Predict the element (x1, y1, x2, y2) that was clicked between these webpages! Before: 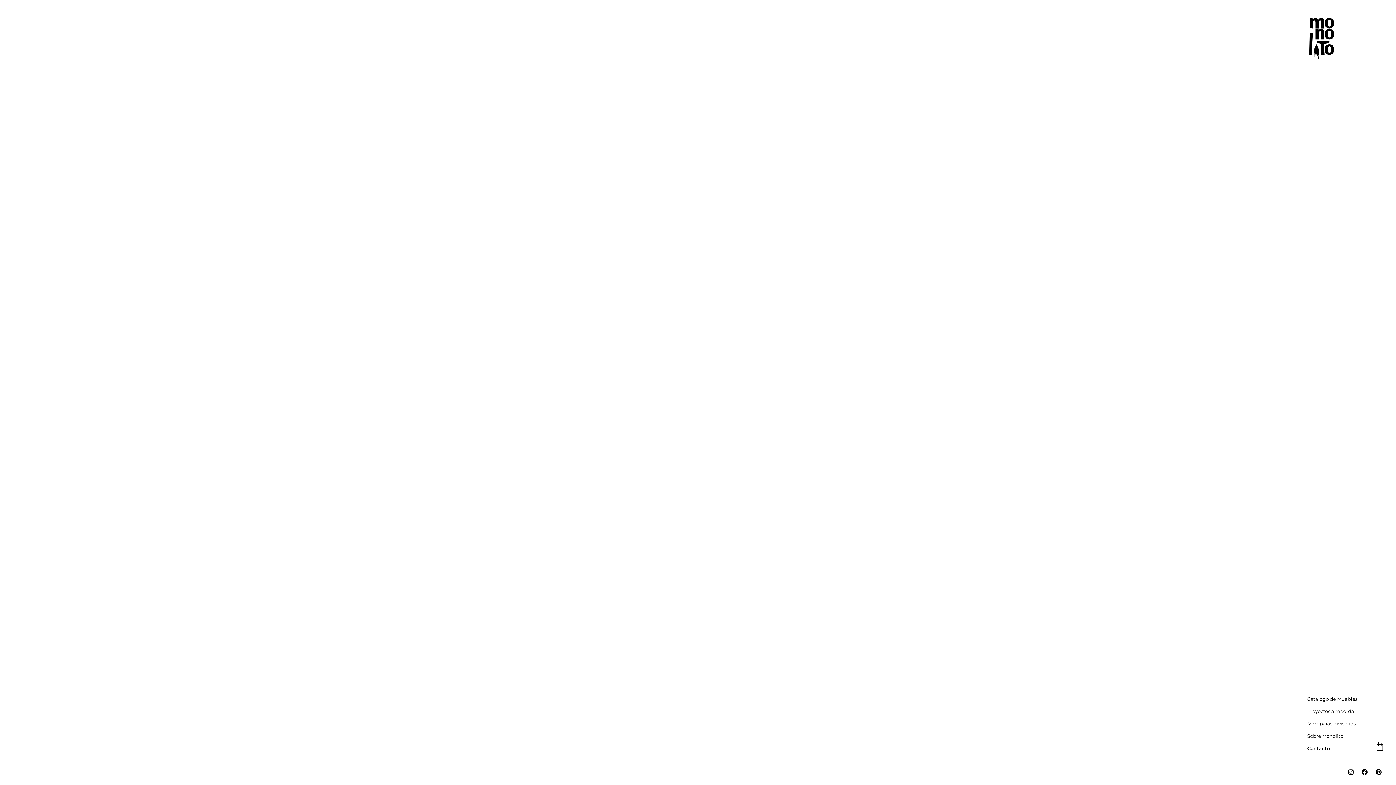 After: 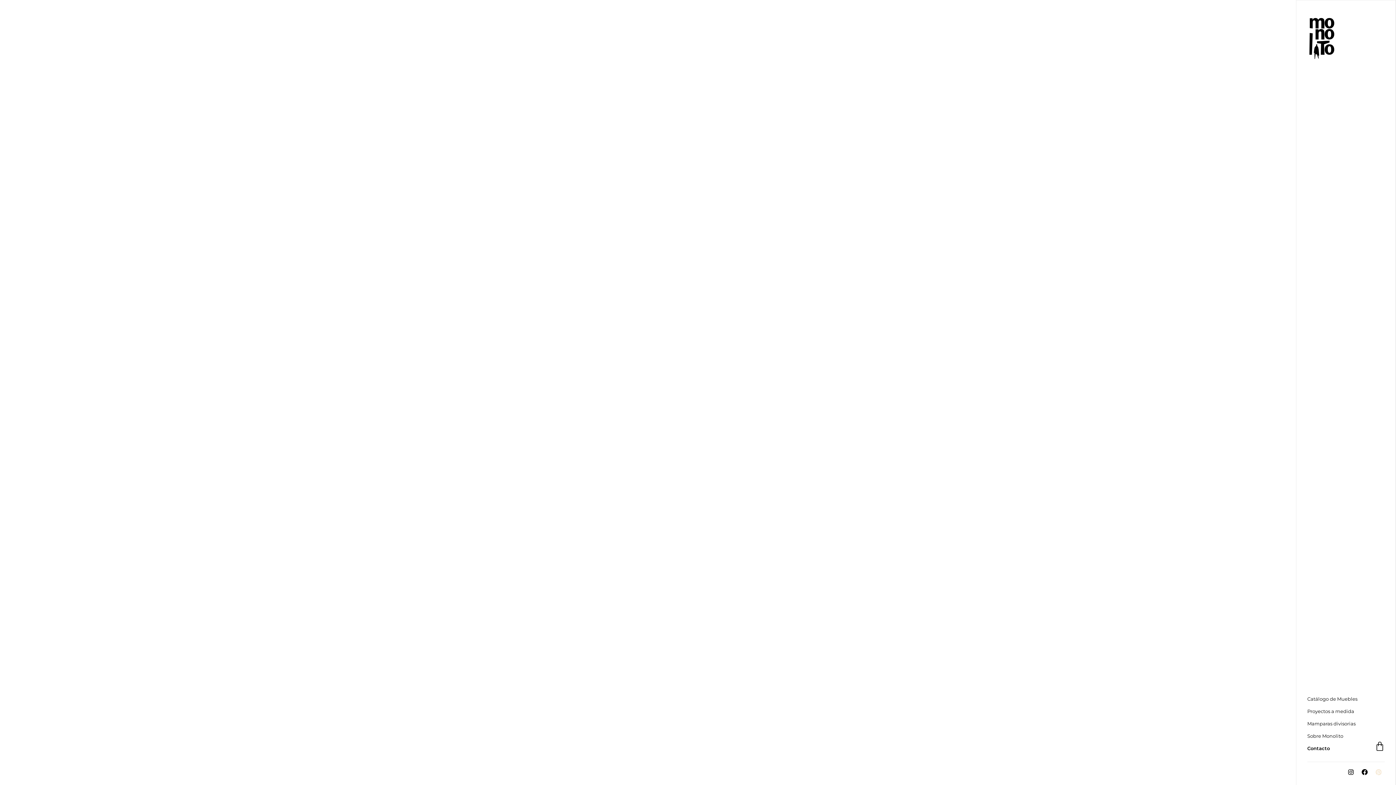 Action: bbox: (1372, 766, 1385, 778) label: Pinterest